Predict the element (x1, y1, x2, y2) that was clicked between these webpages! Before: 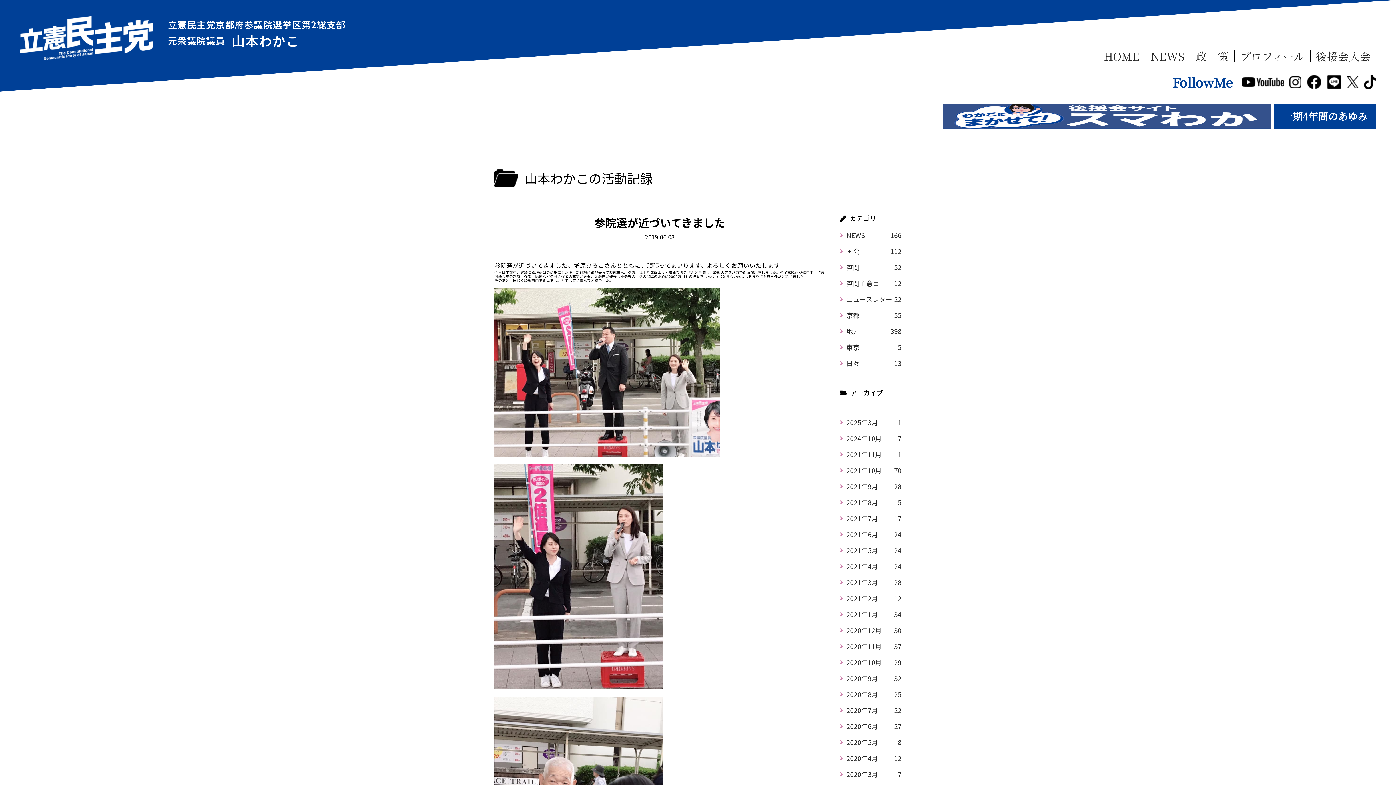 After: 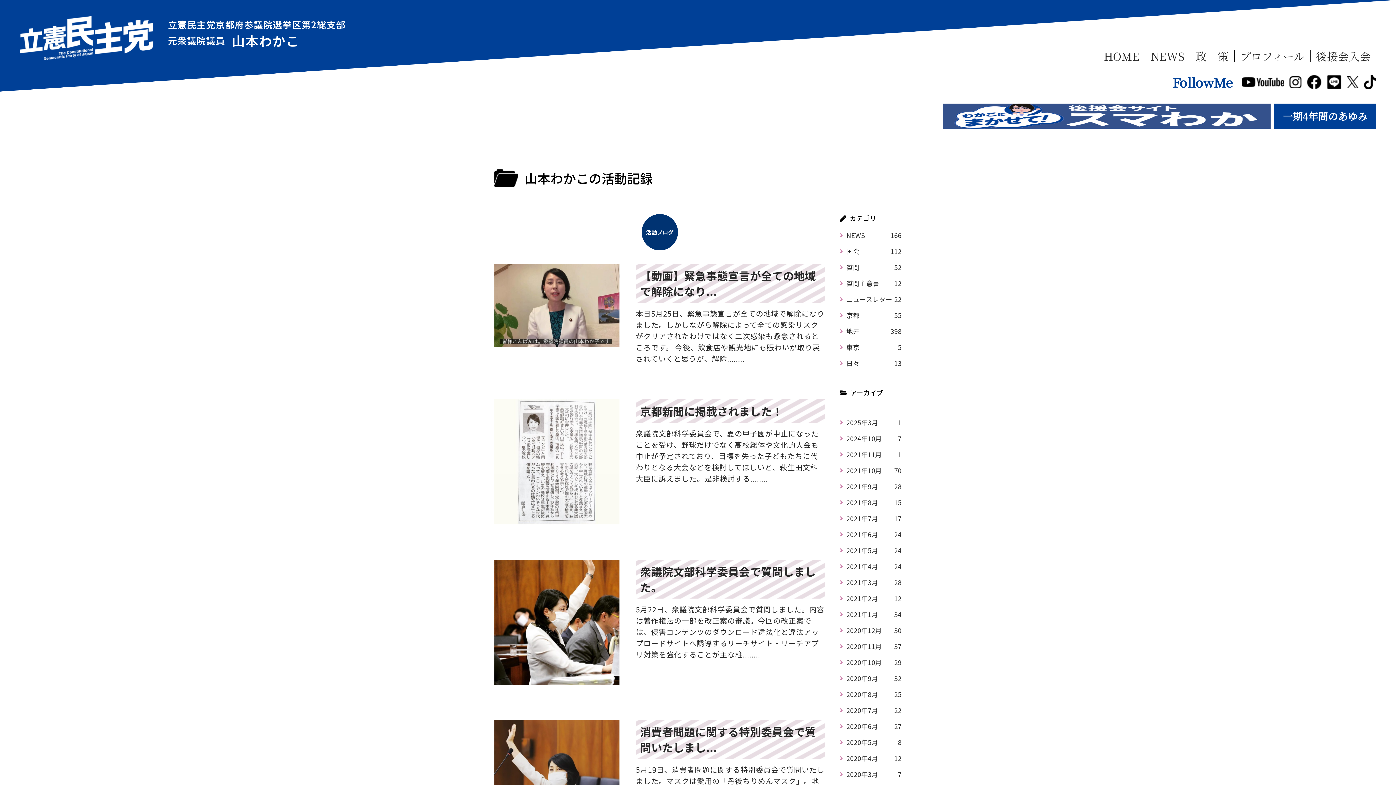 Action: bbox: (846, 738, 901, 746) label: 2020年5月 
8